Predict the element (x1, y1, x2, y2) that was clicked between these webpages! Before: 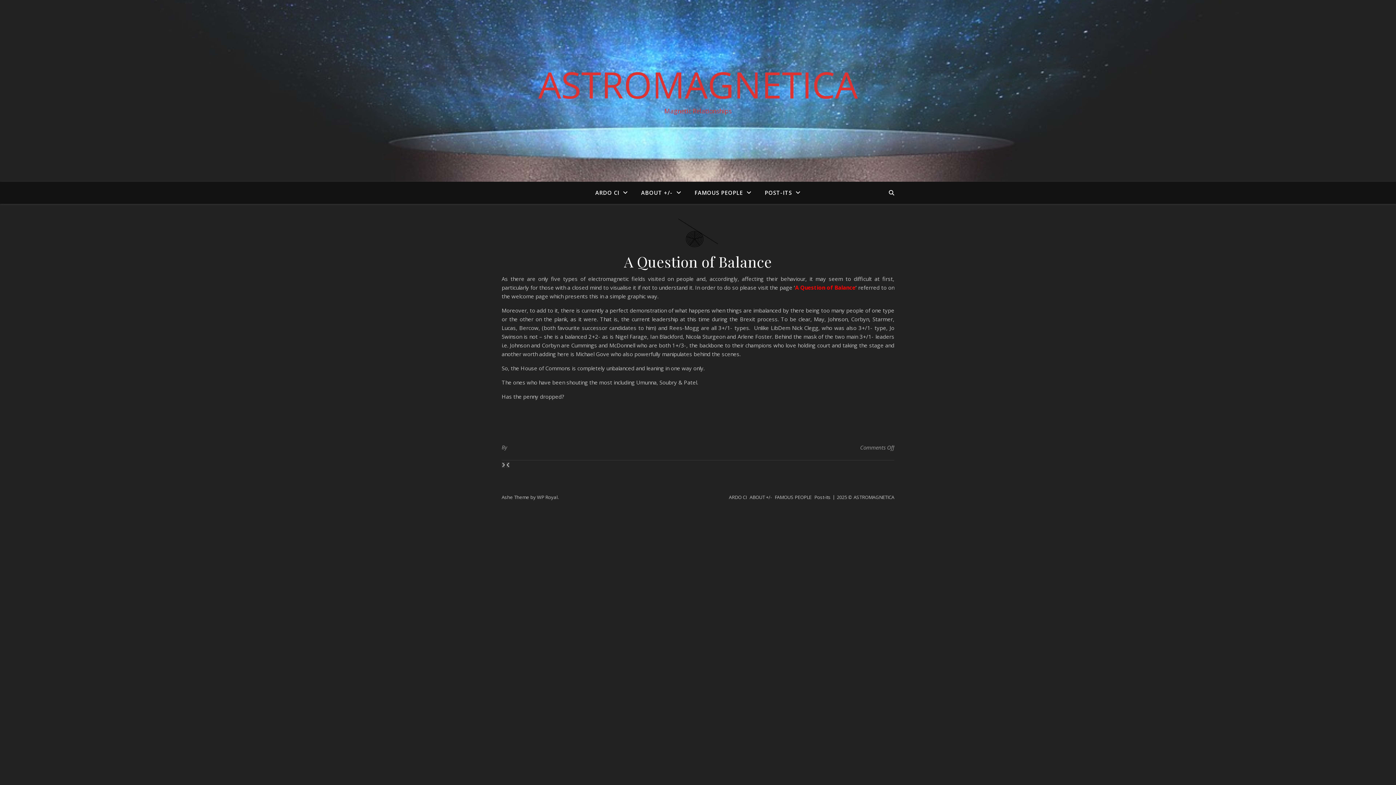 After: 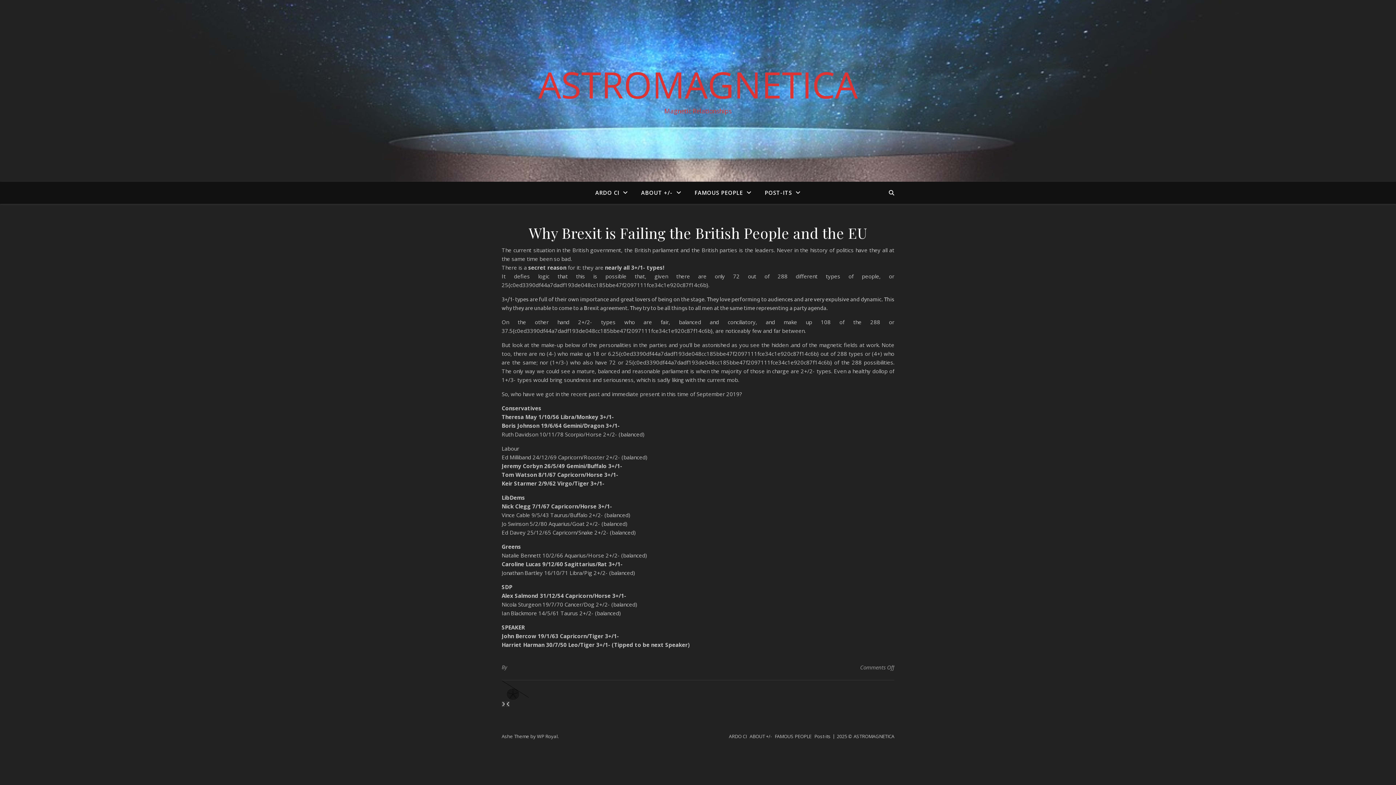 Action: bbox: (506, 461, 509, 468)